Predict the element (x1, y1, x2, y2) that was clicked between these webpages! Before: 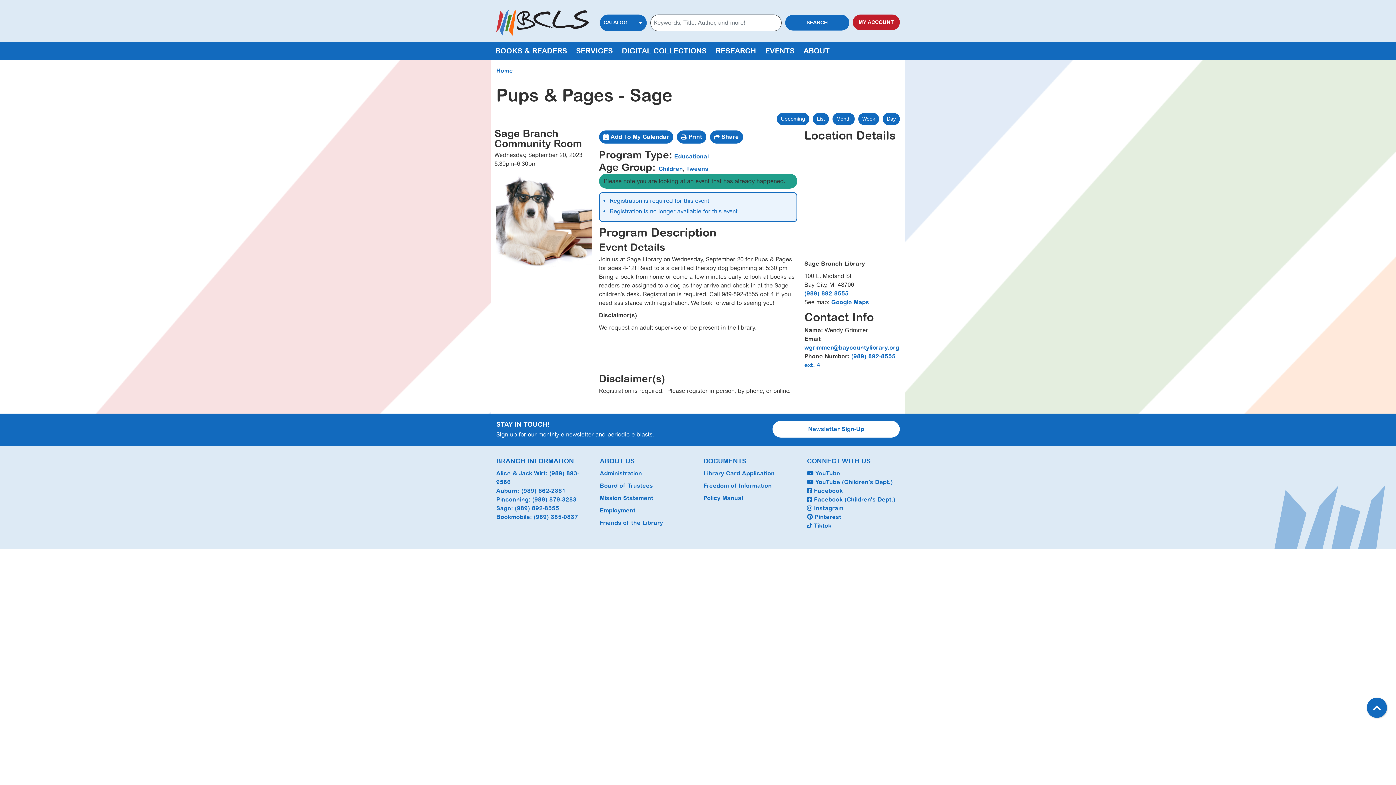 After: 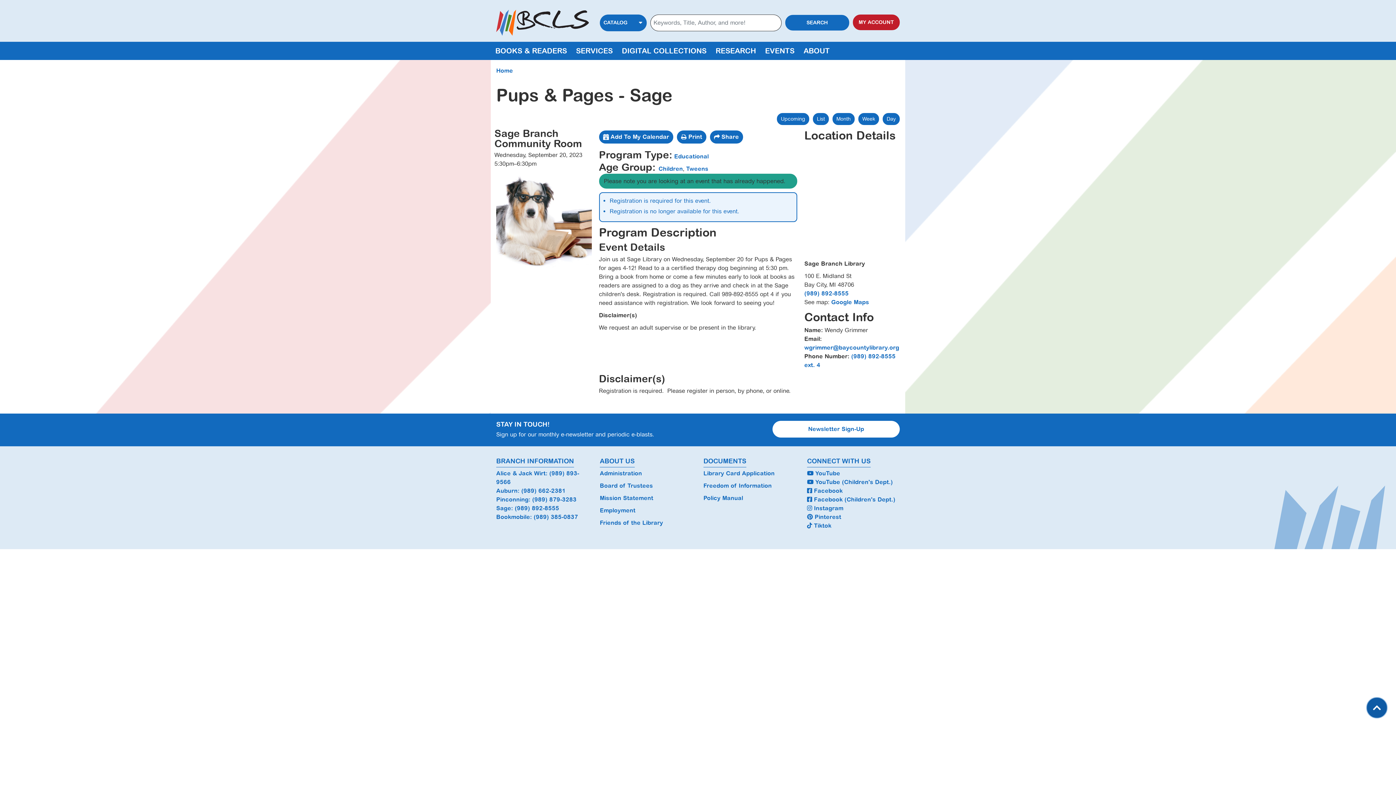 Action: label: Back To Top bbox: (1367, 698, 1387, 718)